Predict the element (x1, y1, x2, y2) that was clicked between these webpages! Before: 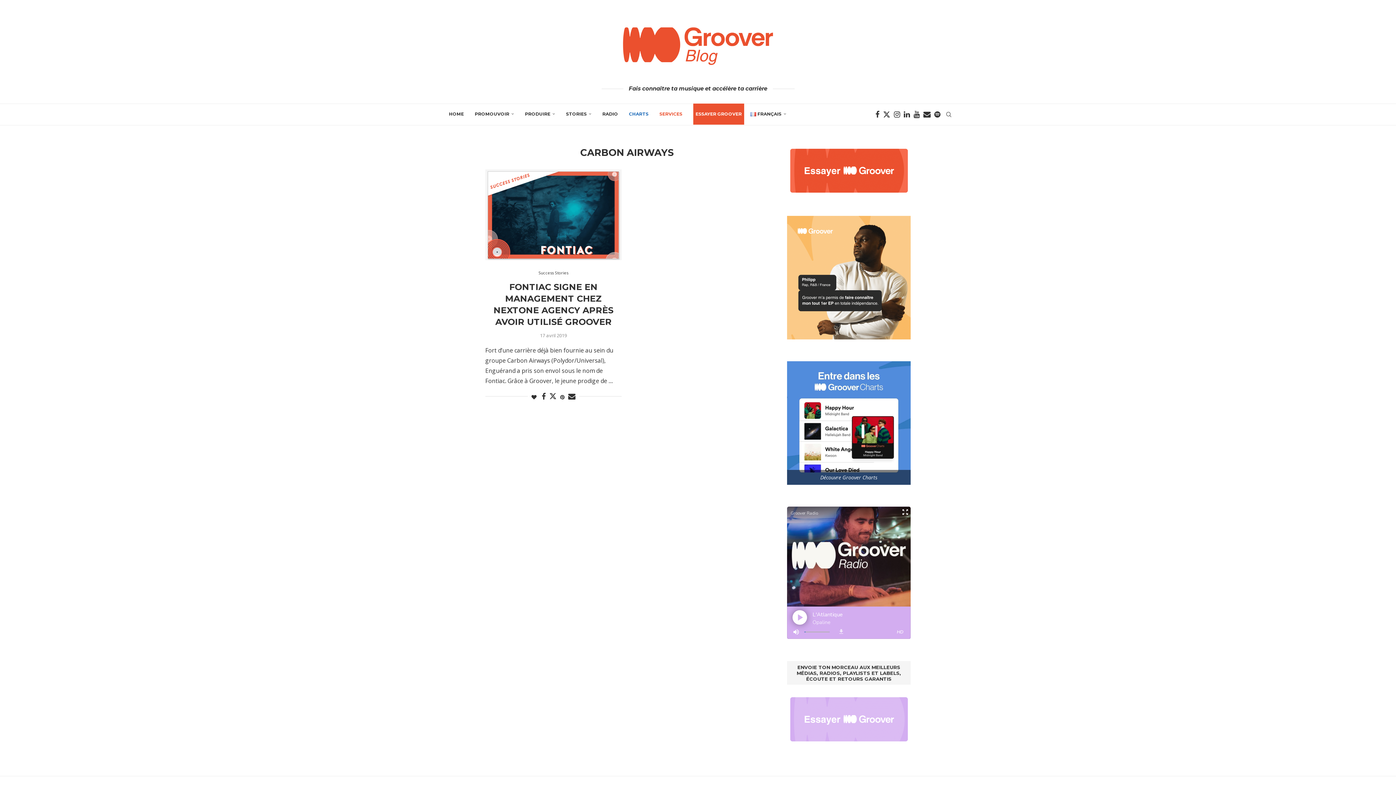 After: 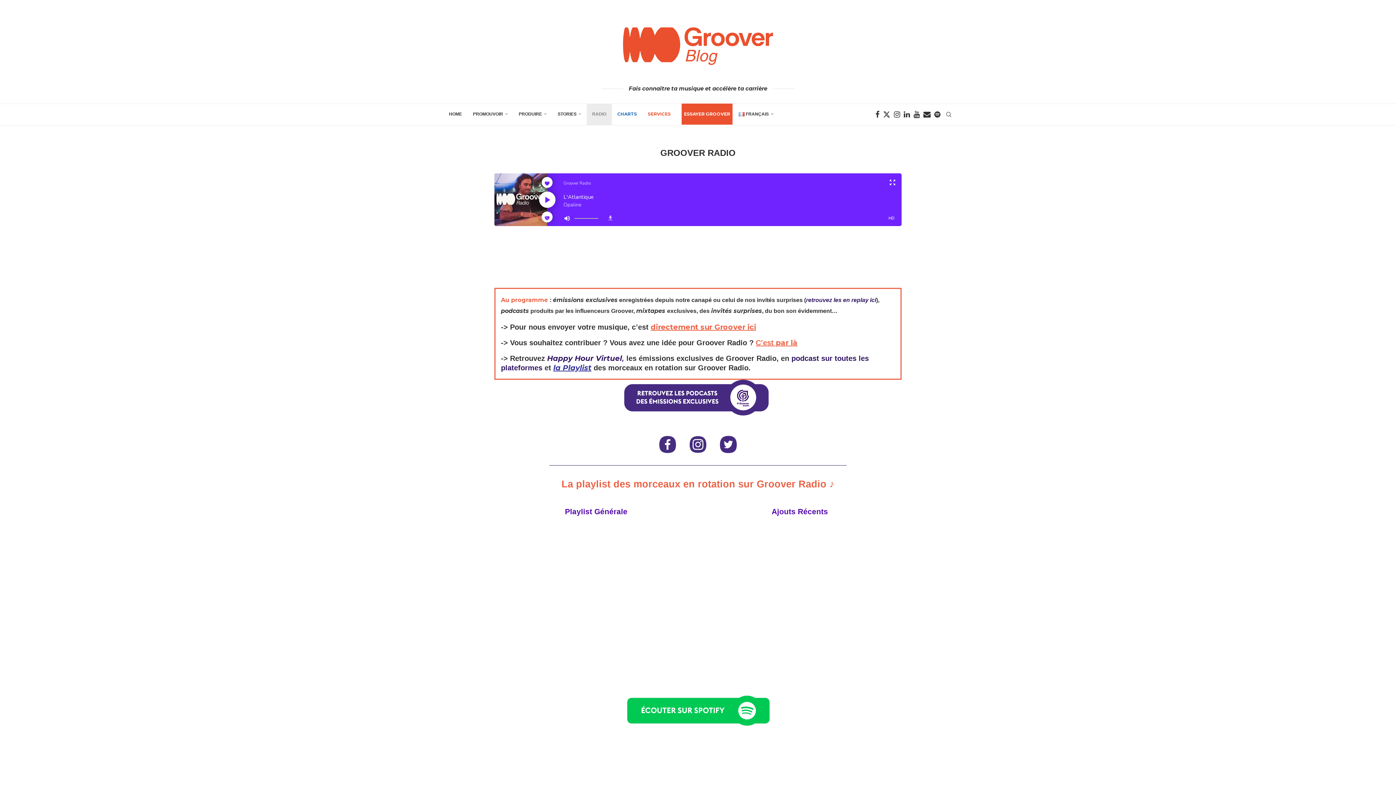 Action: label: RADIO bbox: (597, 103, 623, 125)